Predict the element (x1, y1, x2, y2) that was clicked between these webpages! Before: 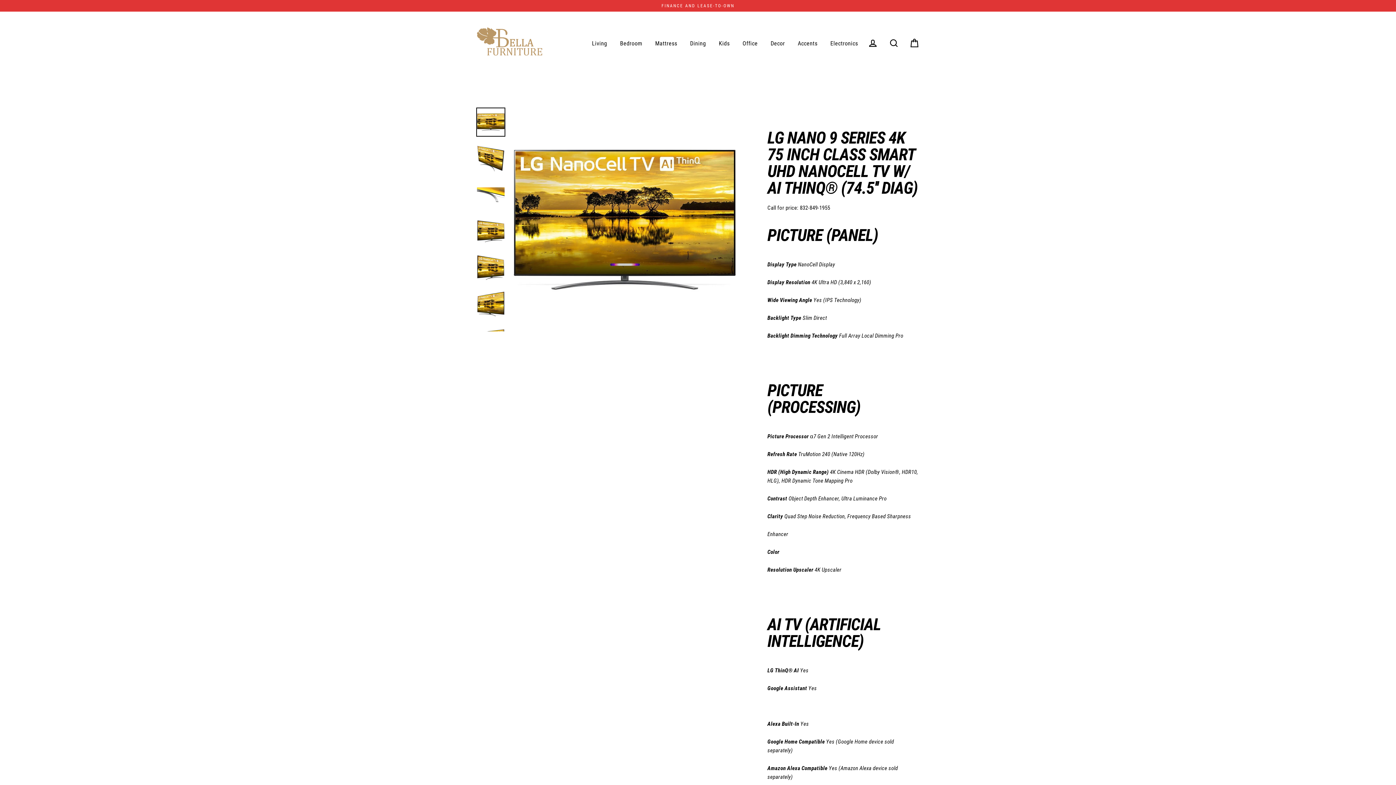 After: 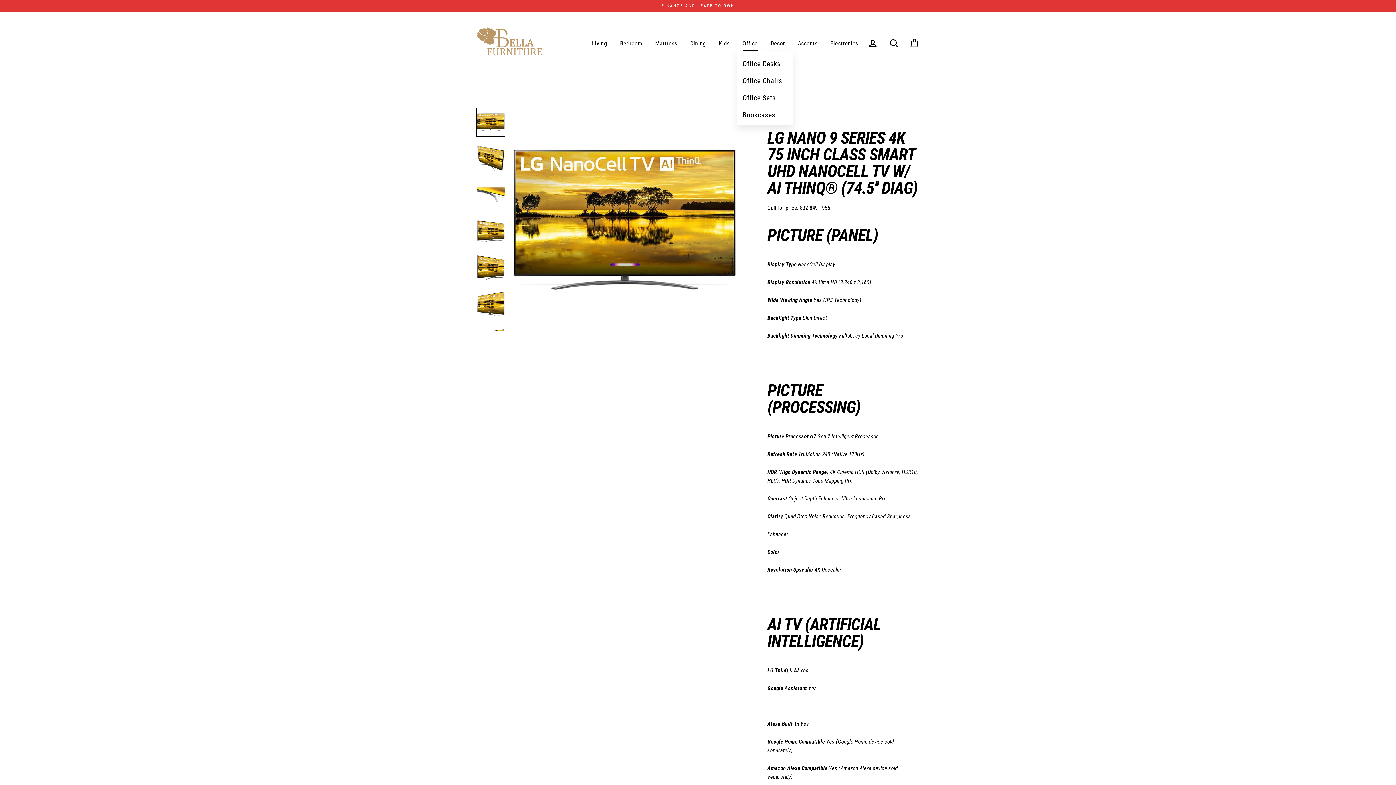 Action: bbox: (737, 36, 763, 50) label: Office